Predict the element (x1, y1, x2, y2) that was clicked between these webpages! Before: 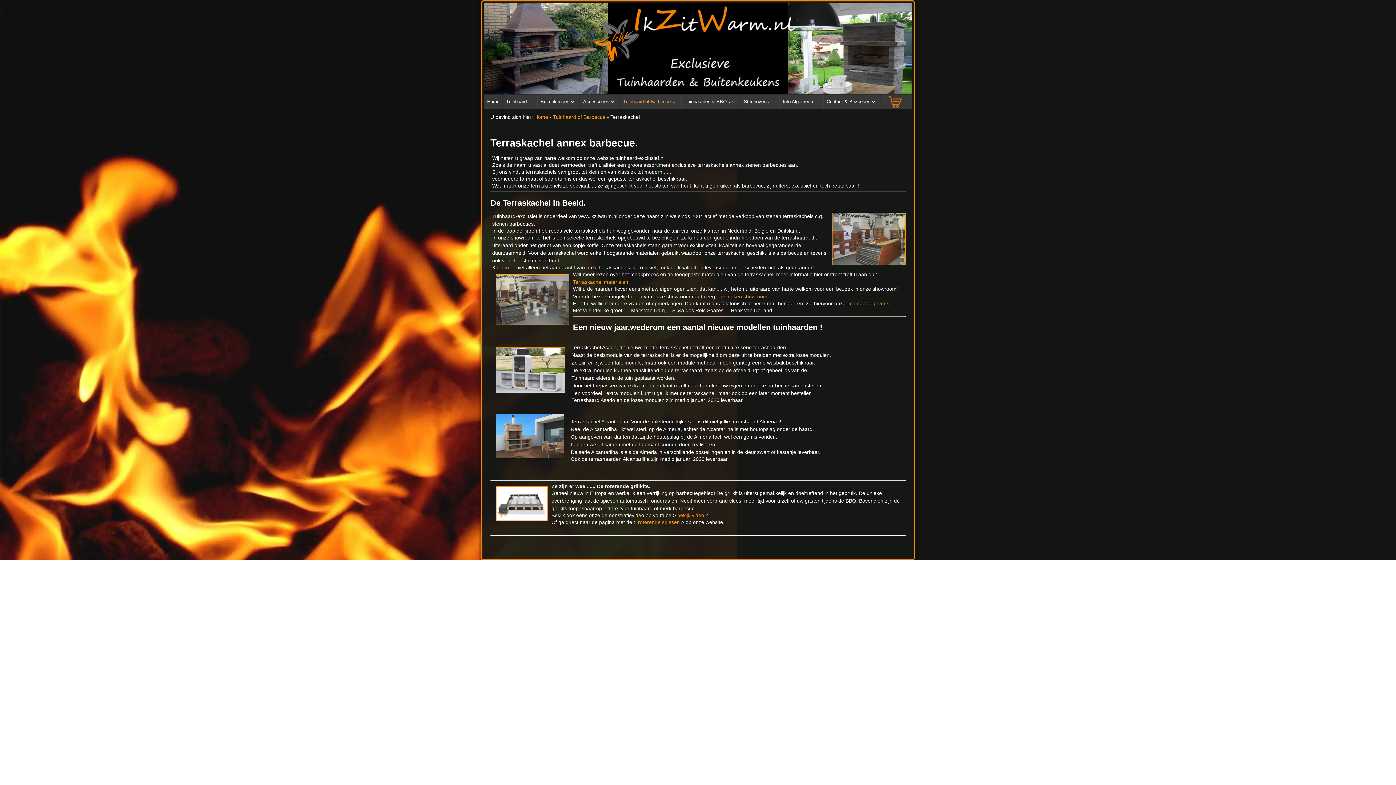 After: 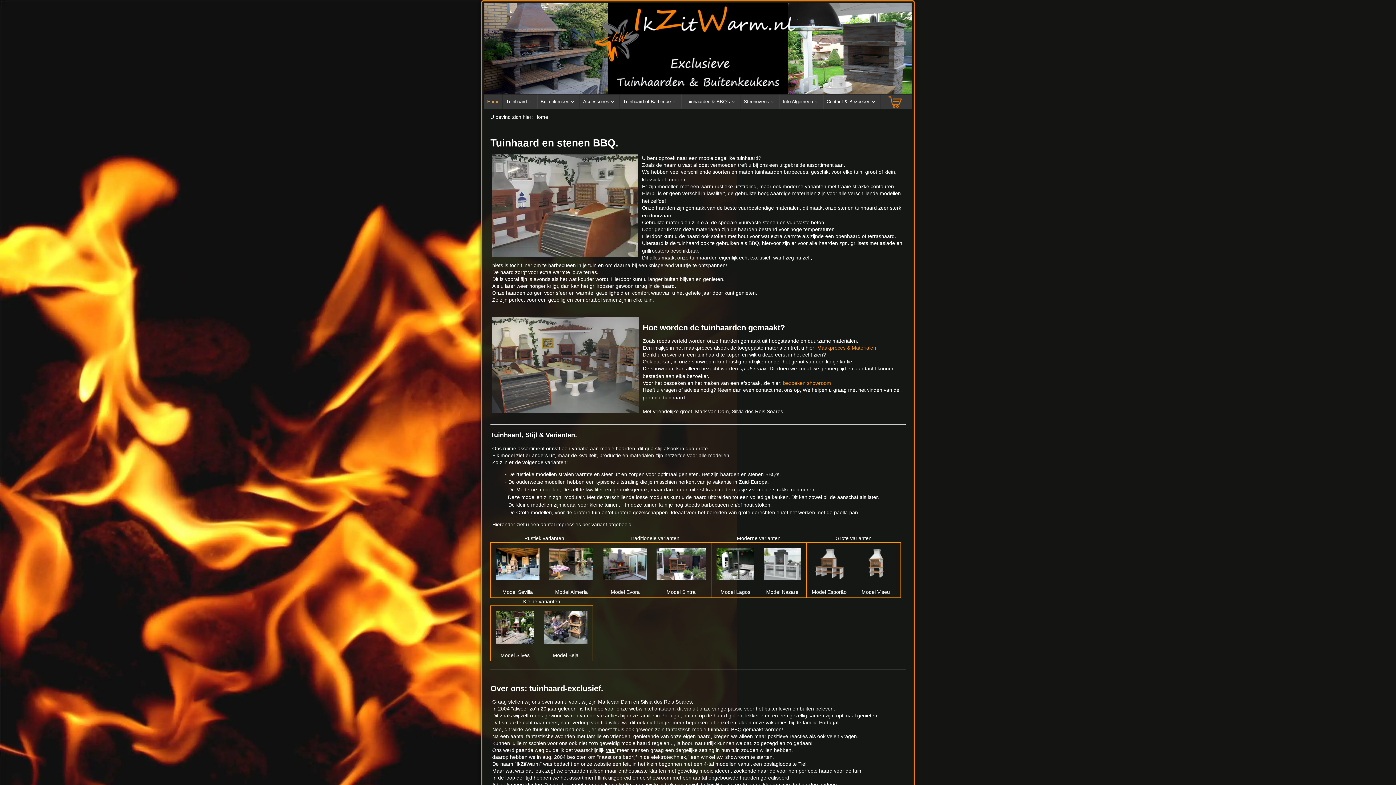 Action: bbox: (534, 114, 548, 120) label: Home